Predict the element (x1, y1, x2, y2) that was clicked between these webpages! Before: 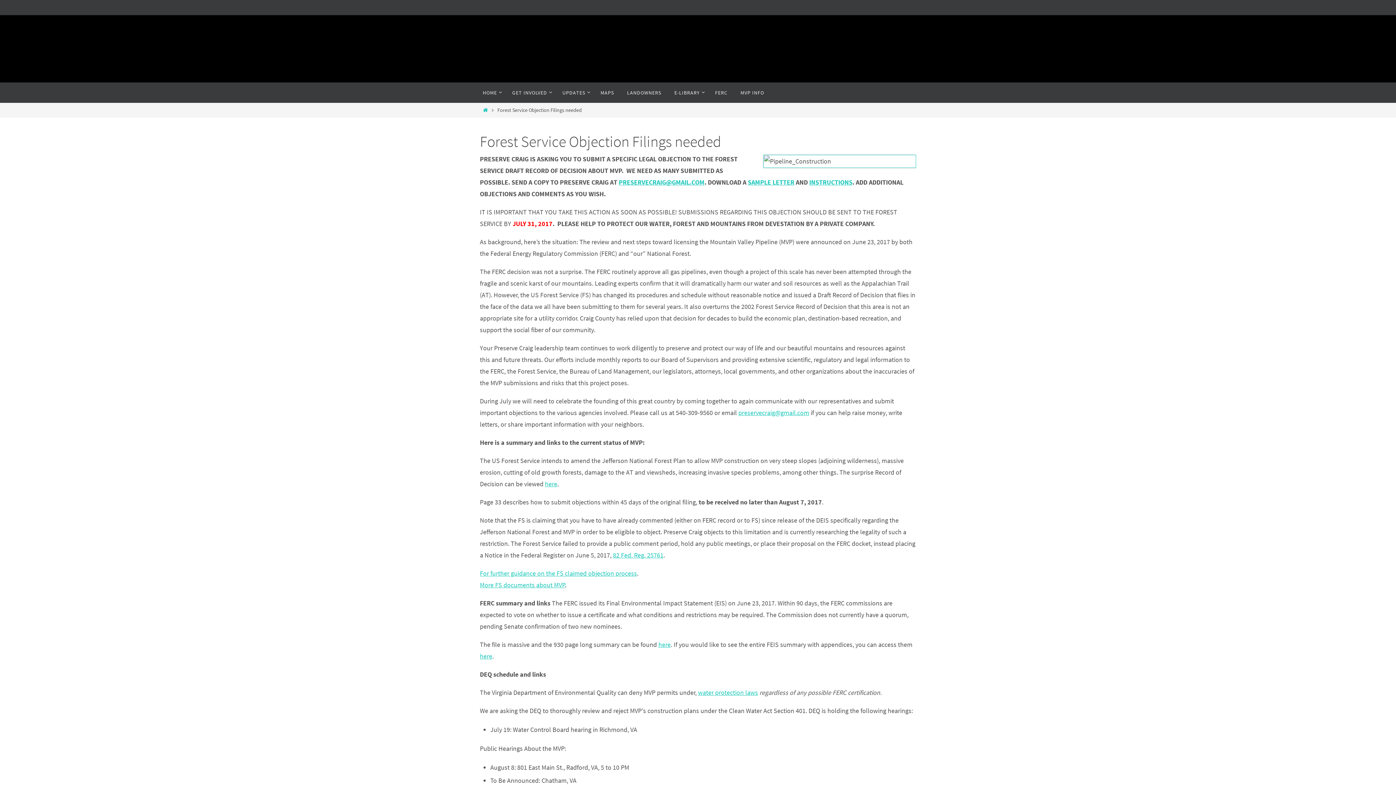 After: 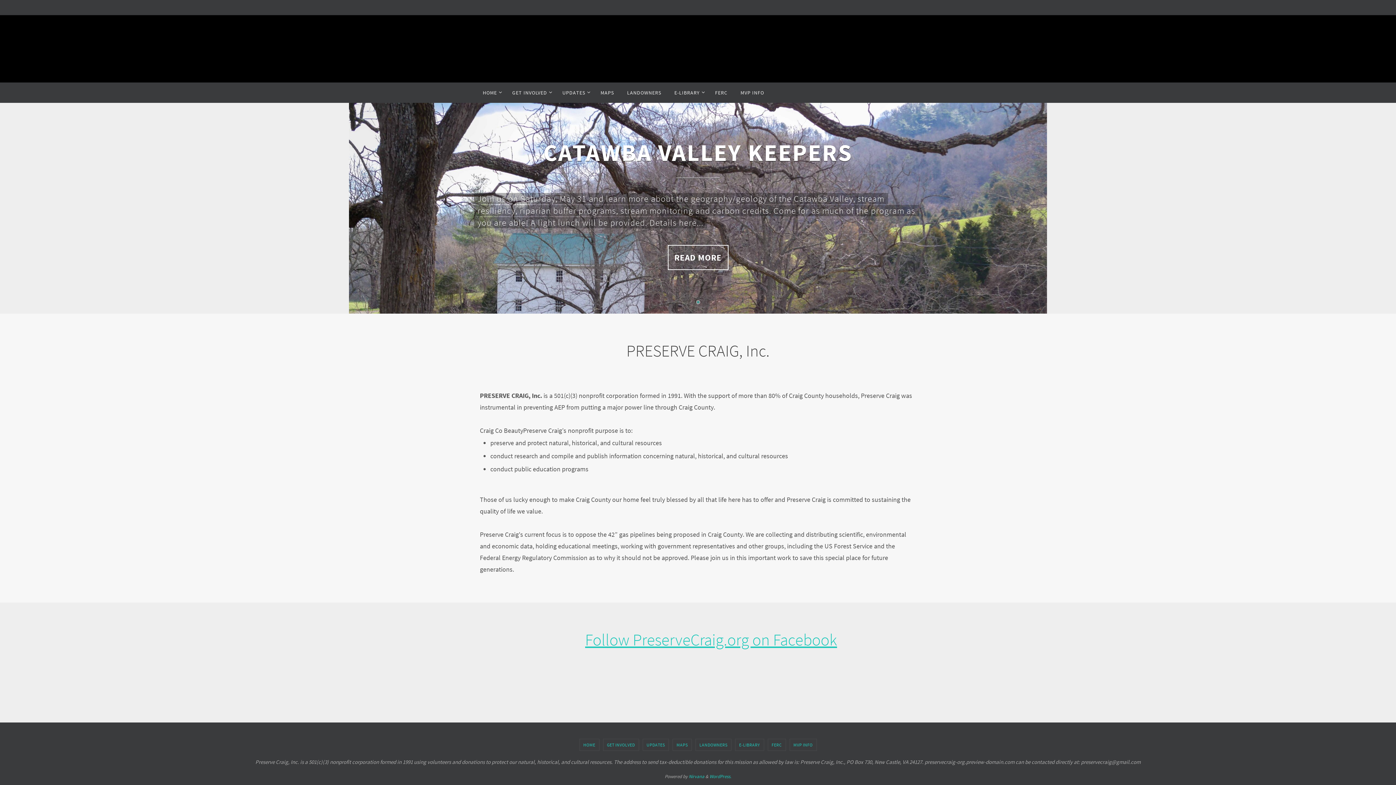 Action: bbox: (476, 82, 505, 102) label: HOME